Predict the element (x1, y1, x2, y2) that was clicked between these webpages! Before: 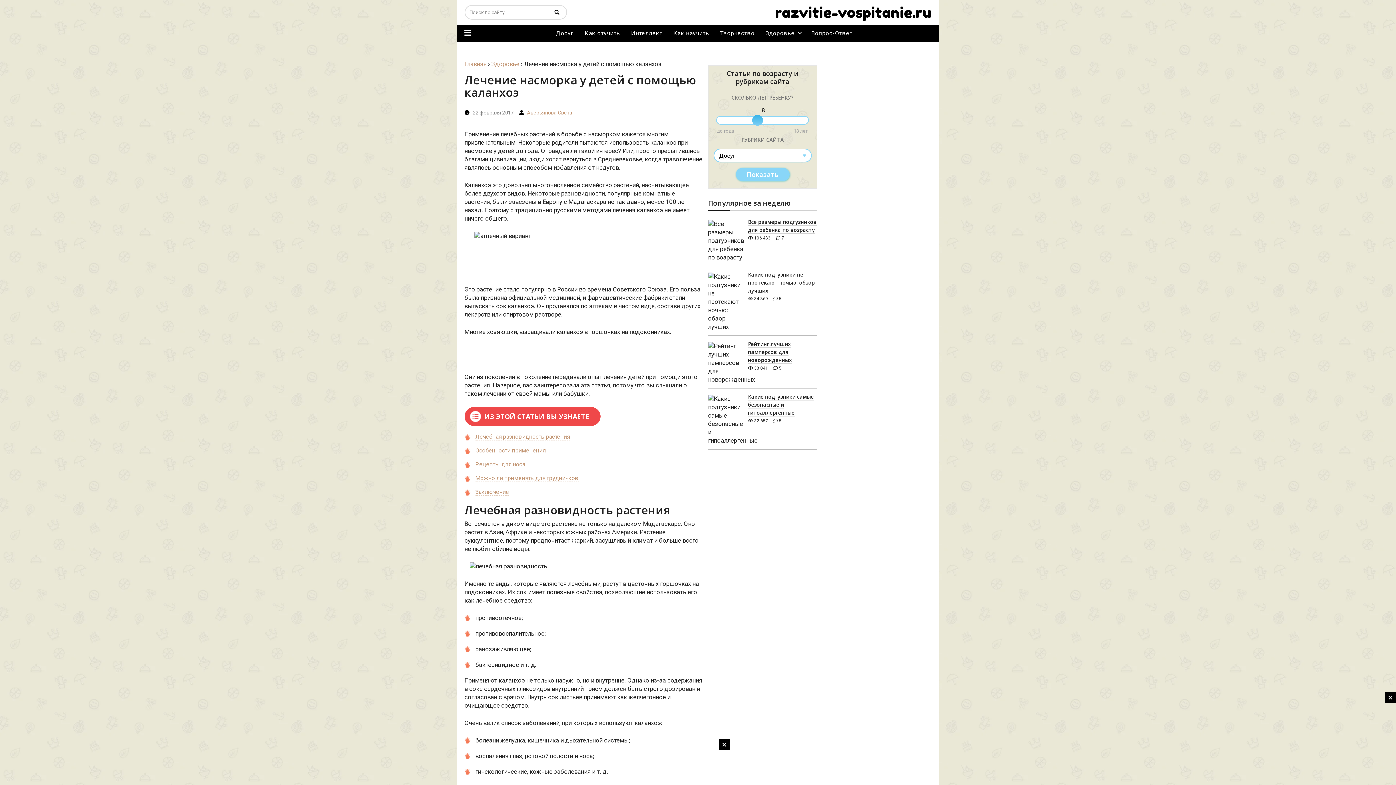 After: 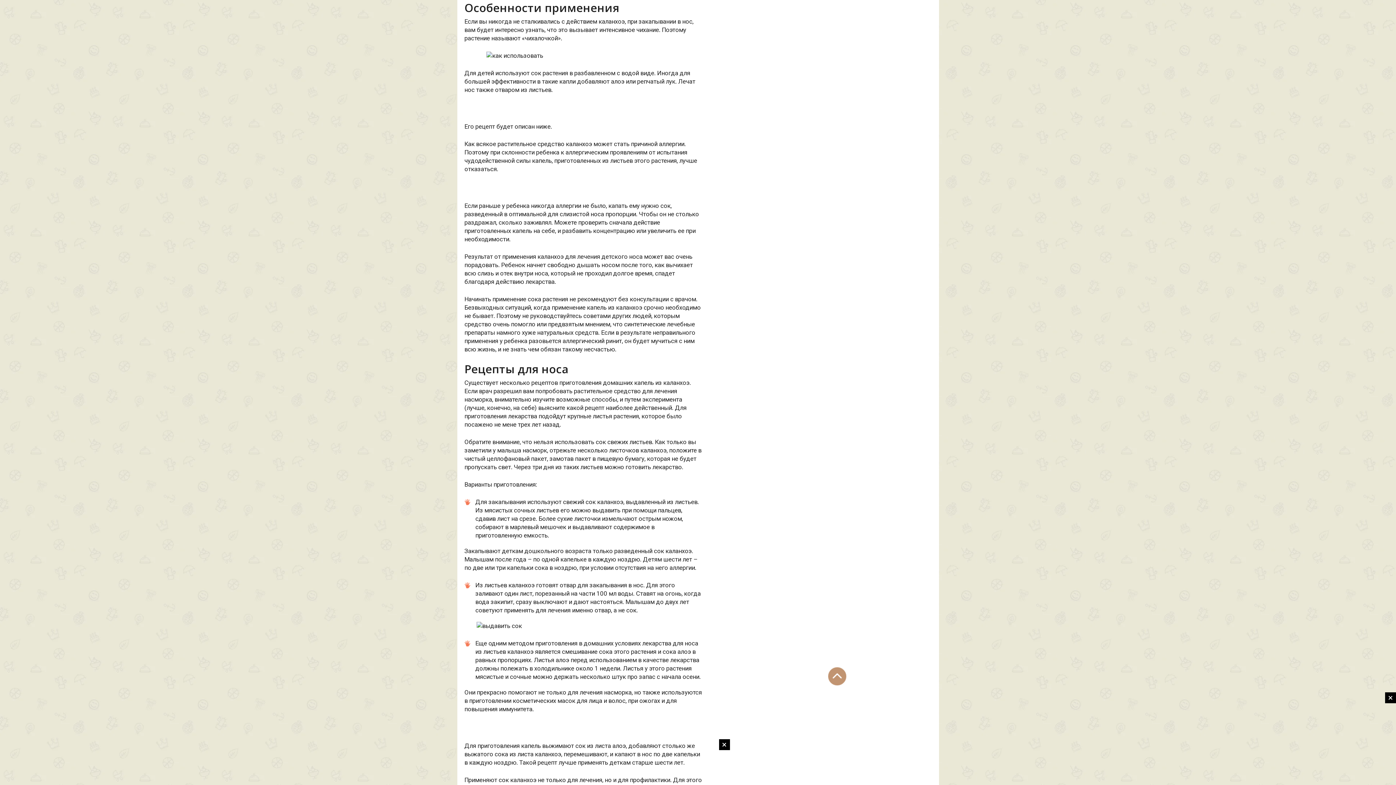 Action: label: Особенности применения bbox: (475, 447, 545, 454)